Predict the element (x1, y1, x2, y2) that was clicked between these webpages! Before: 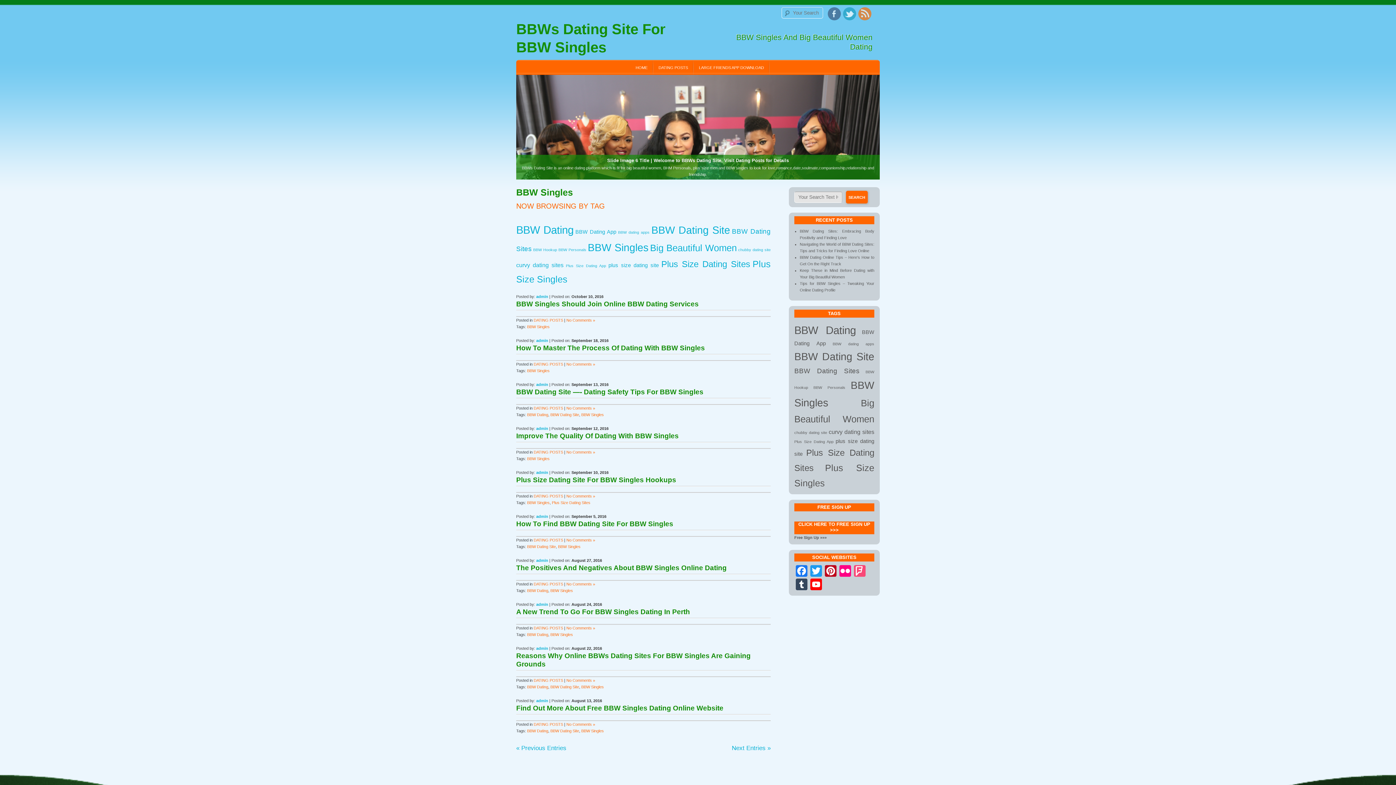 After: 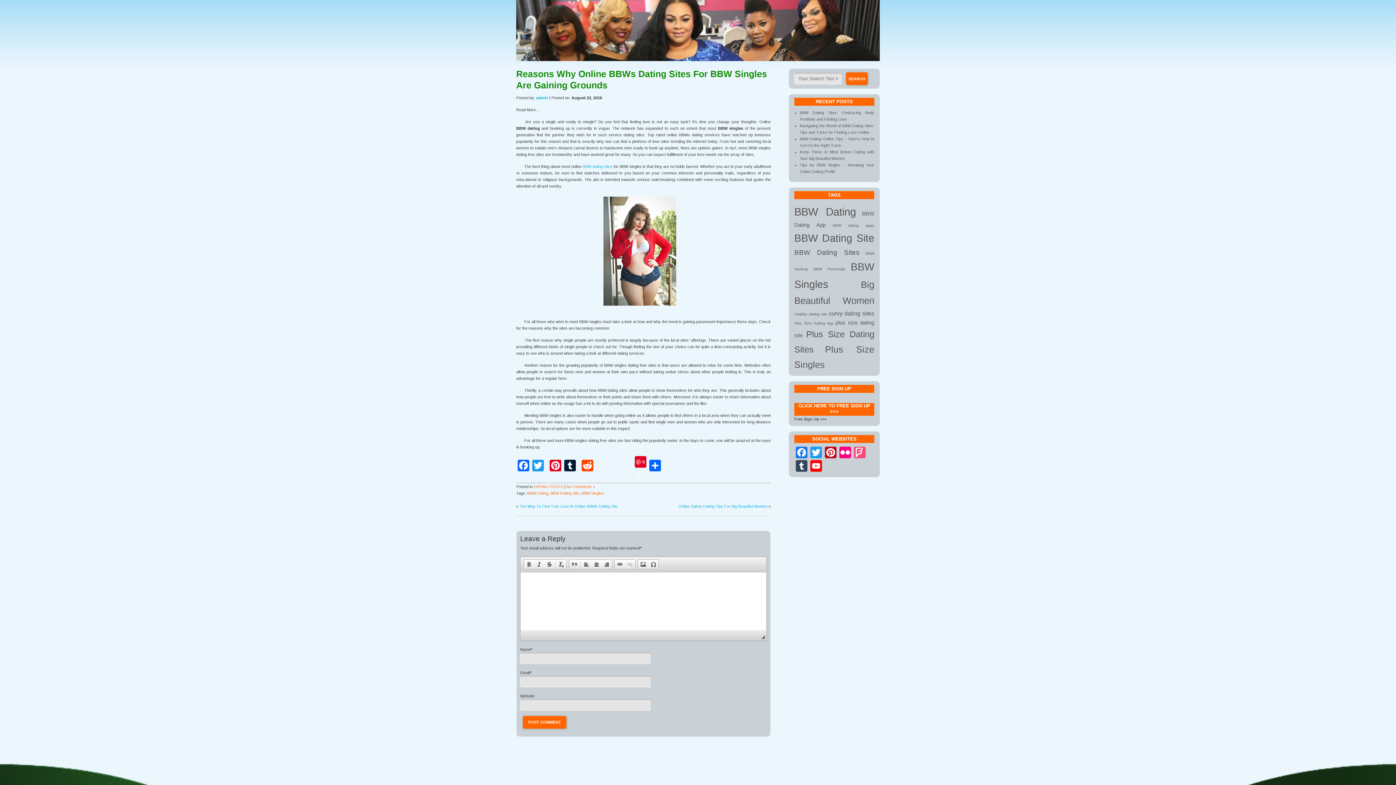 Action: bbox: (566, 678, 595, 682) label: No Comments »